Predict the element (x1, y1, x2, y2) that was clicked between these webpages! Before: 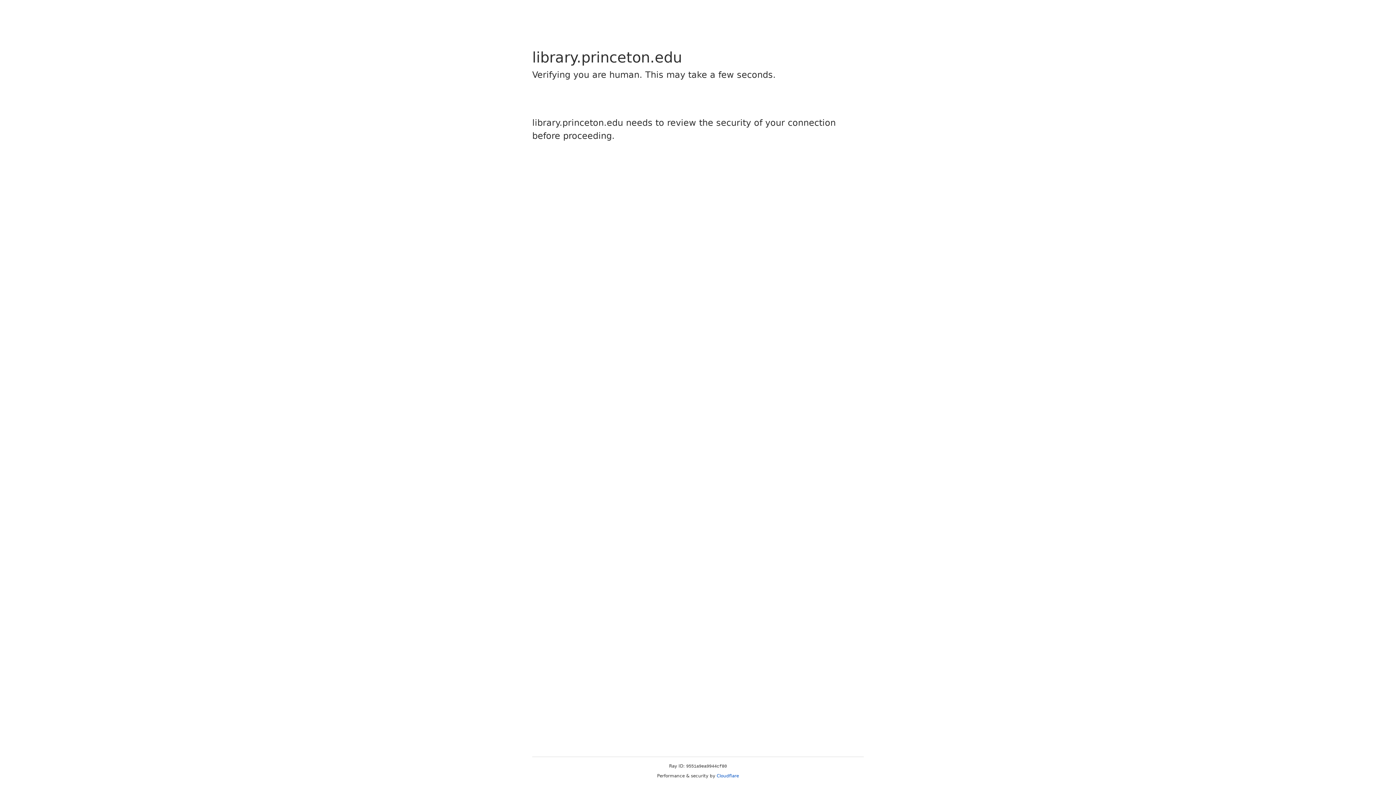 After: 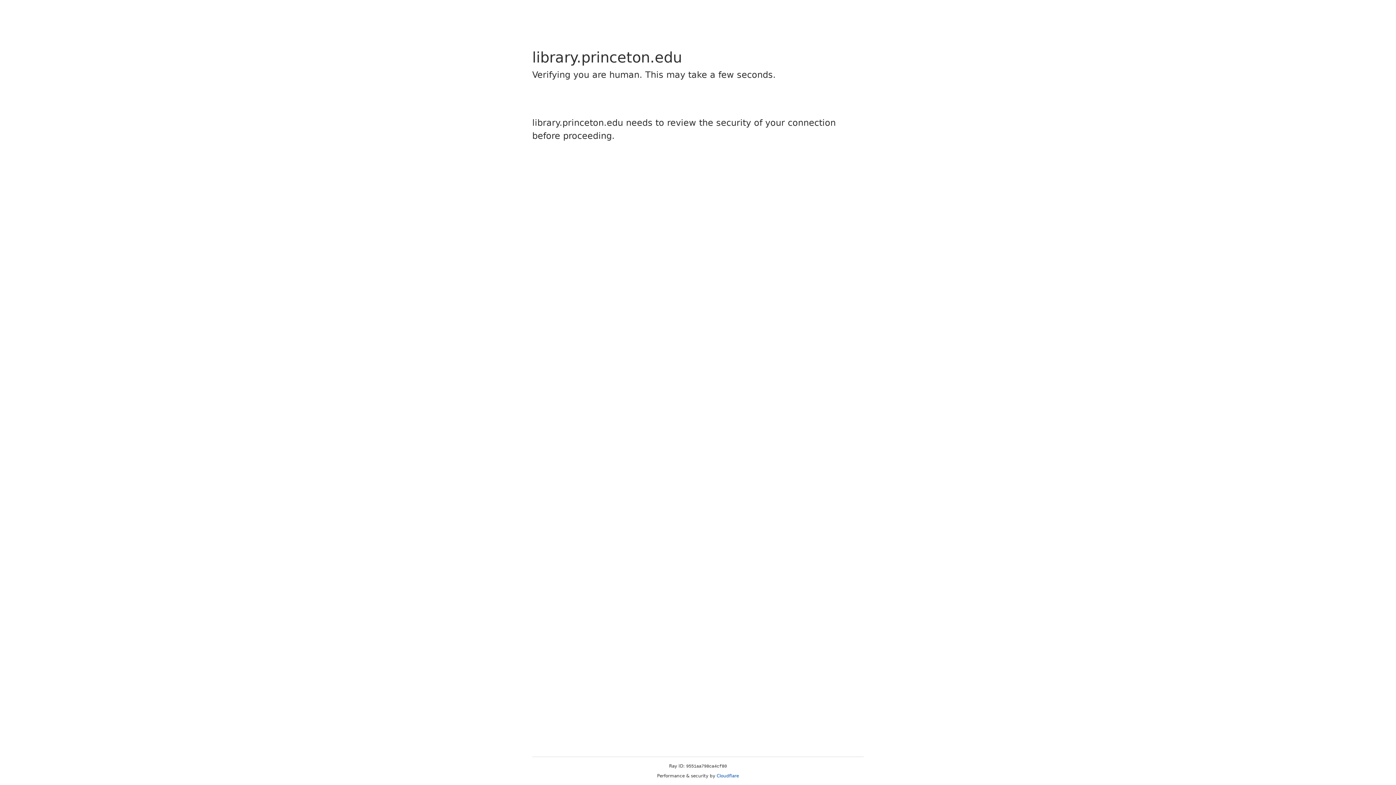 Action: bbox: (716, 773, 739, 778) label: Cloudflare